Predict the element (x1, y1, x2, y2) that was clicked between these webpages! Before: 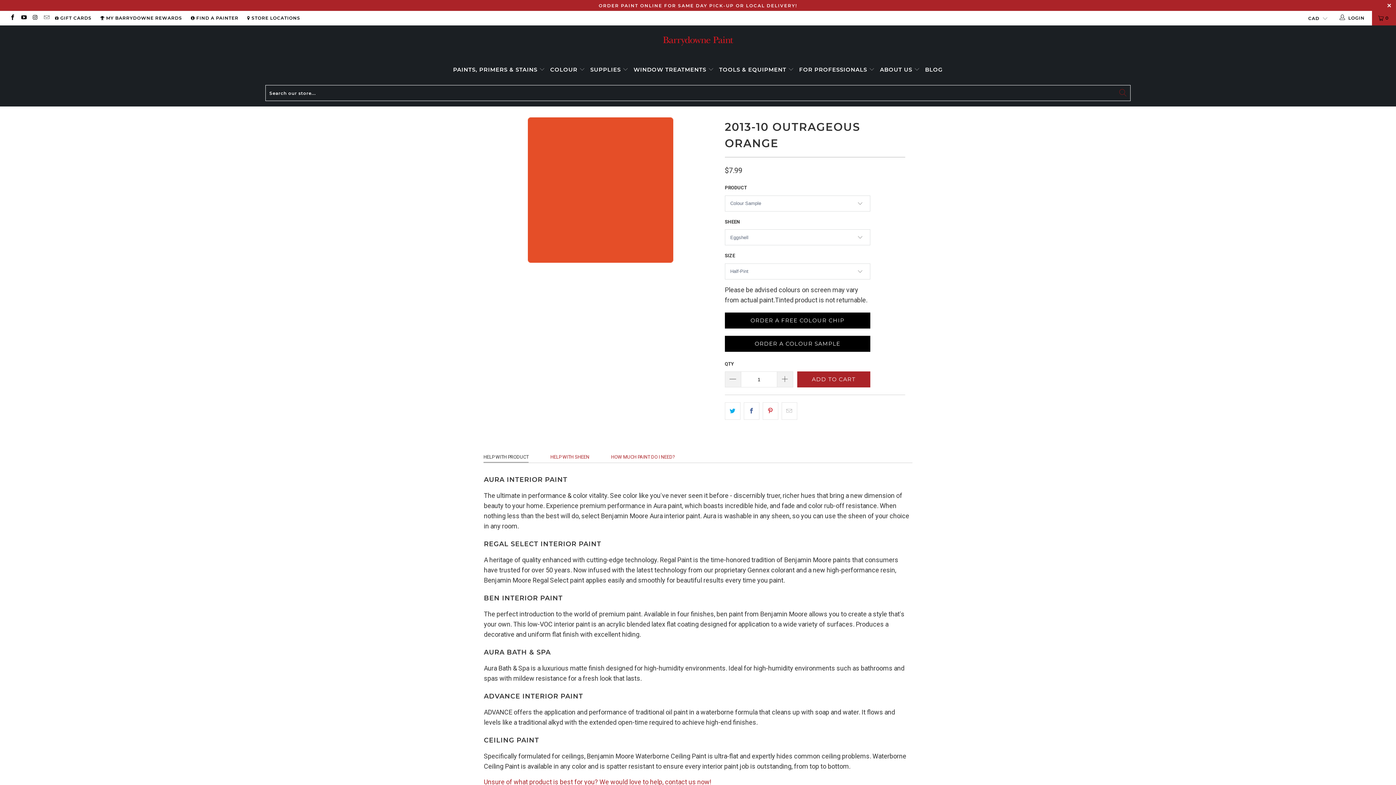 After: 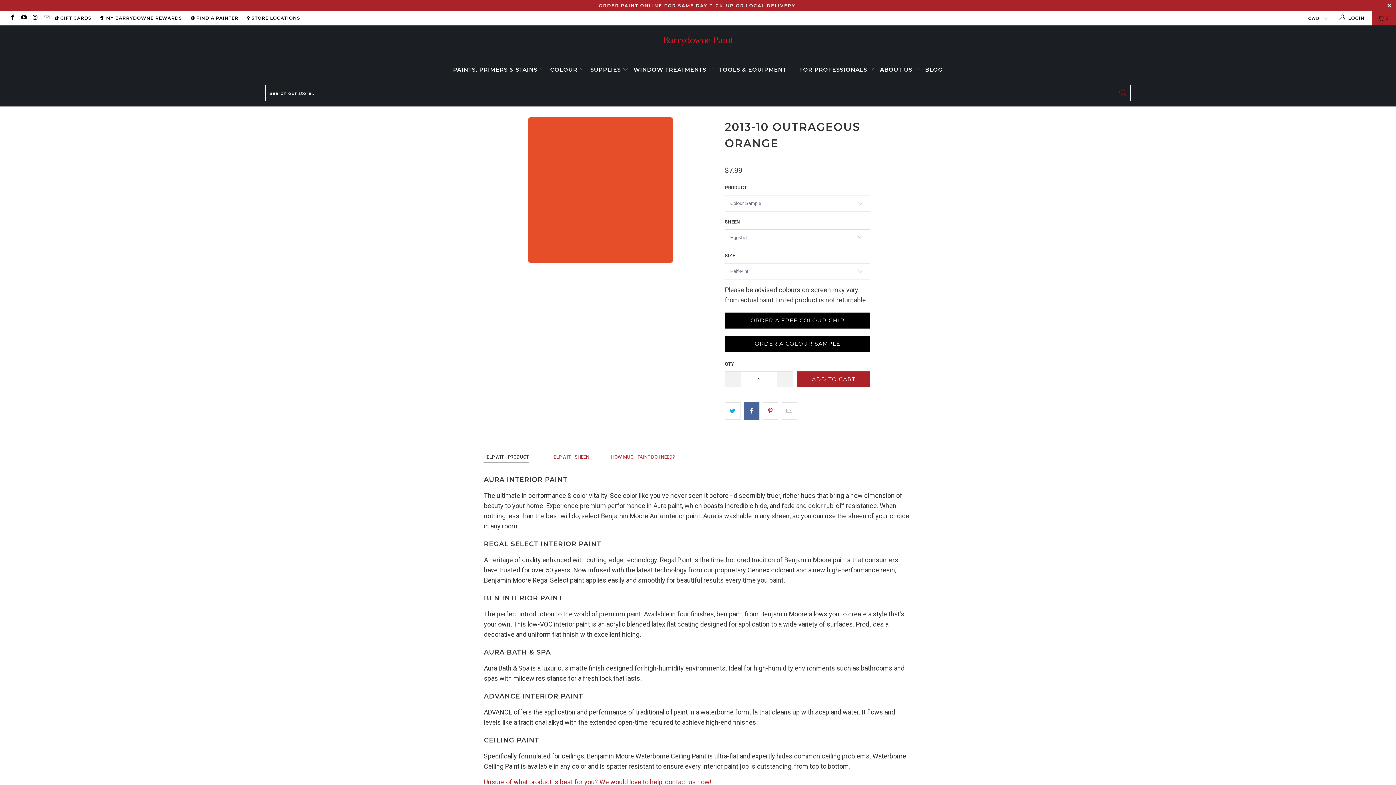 Action: bbox: (743, 402, 759, 420)